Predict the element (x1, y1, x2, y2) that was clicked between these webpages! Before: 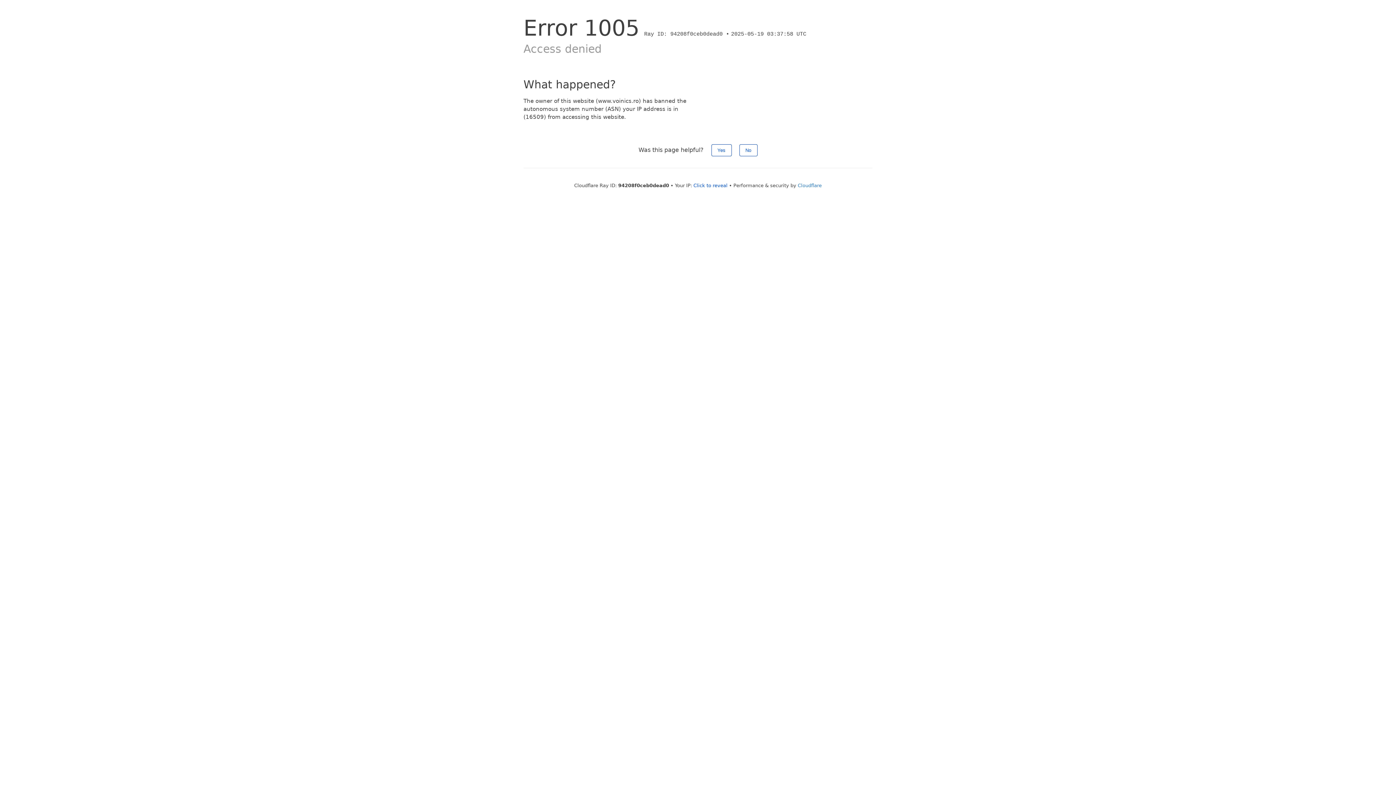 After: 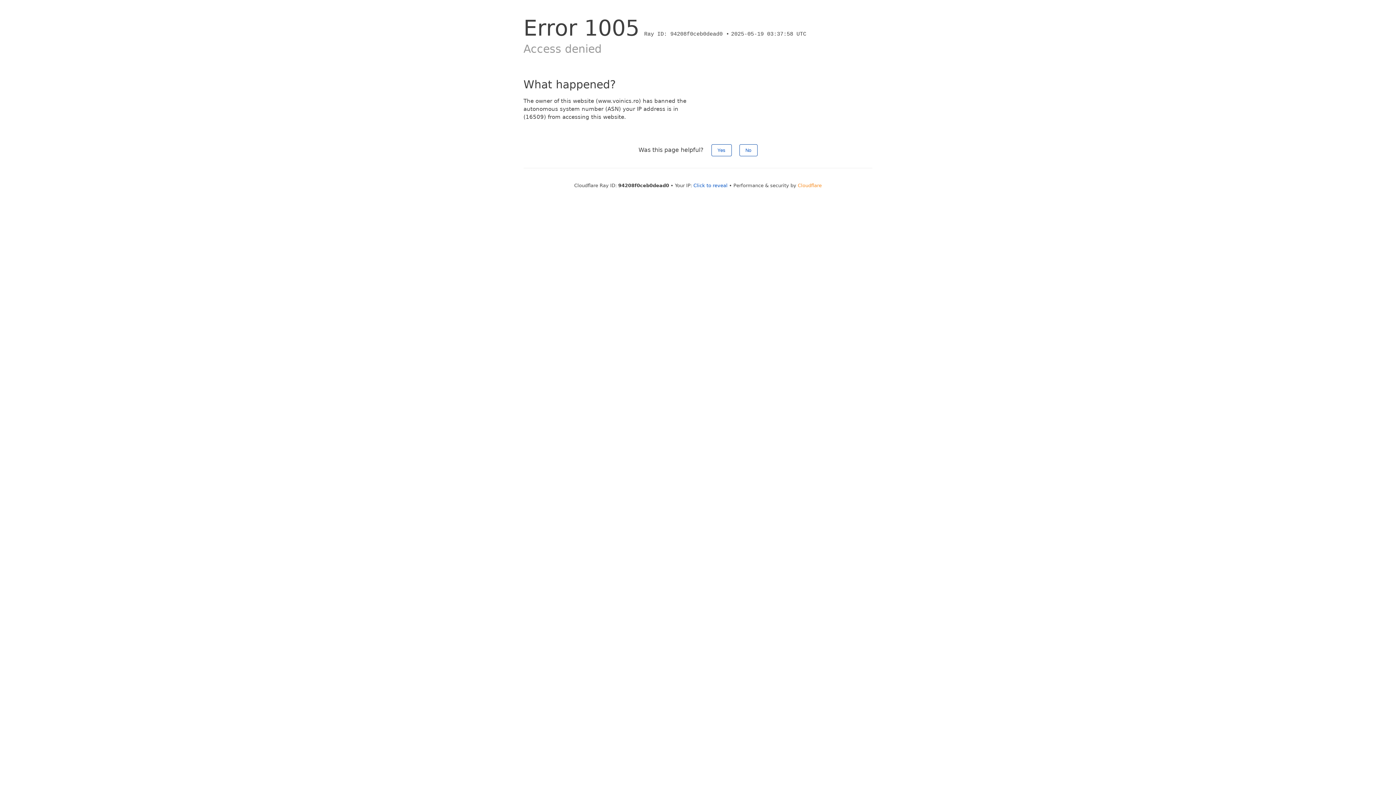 Action: label: Cloudflare bbox: (798, 182, 822, 188)